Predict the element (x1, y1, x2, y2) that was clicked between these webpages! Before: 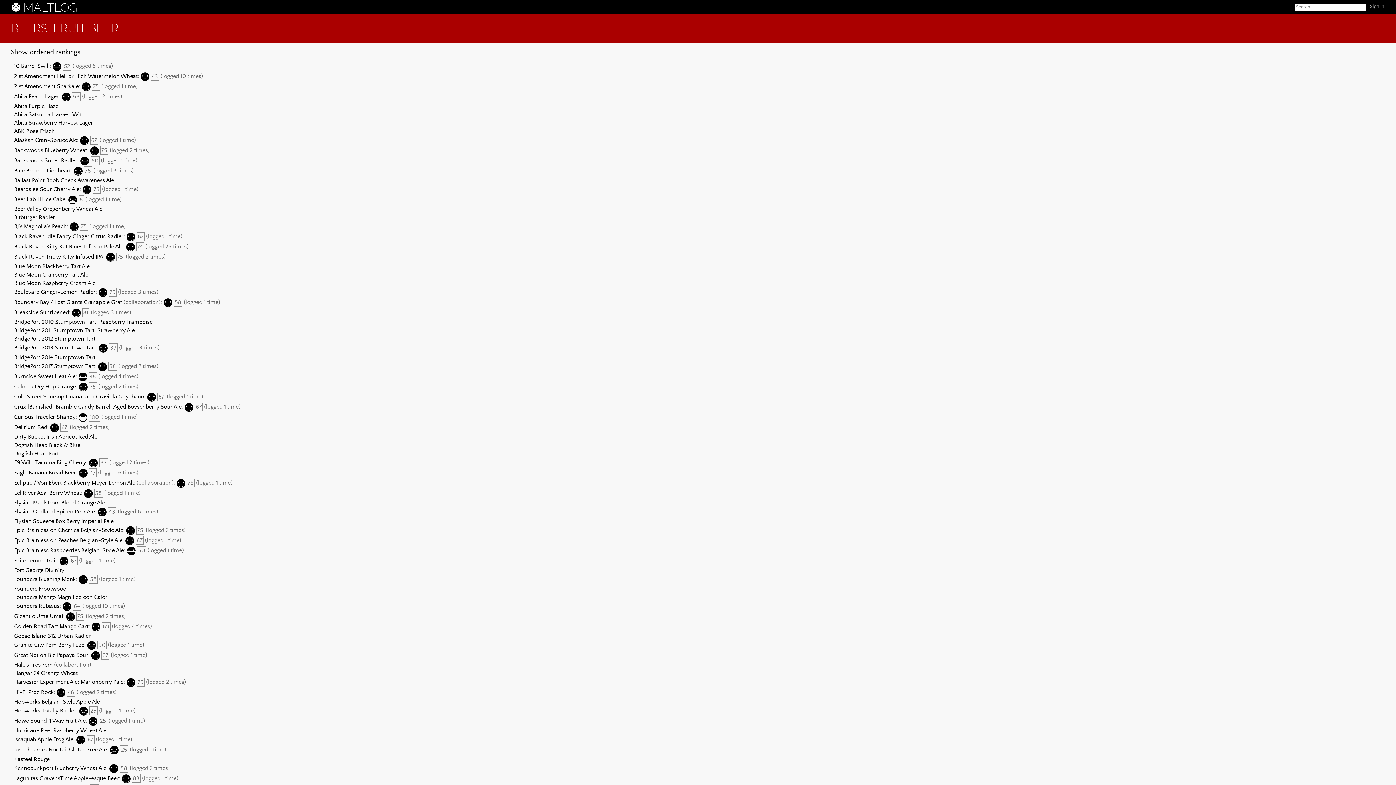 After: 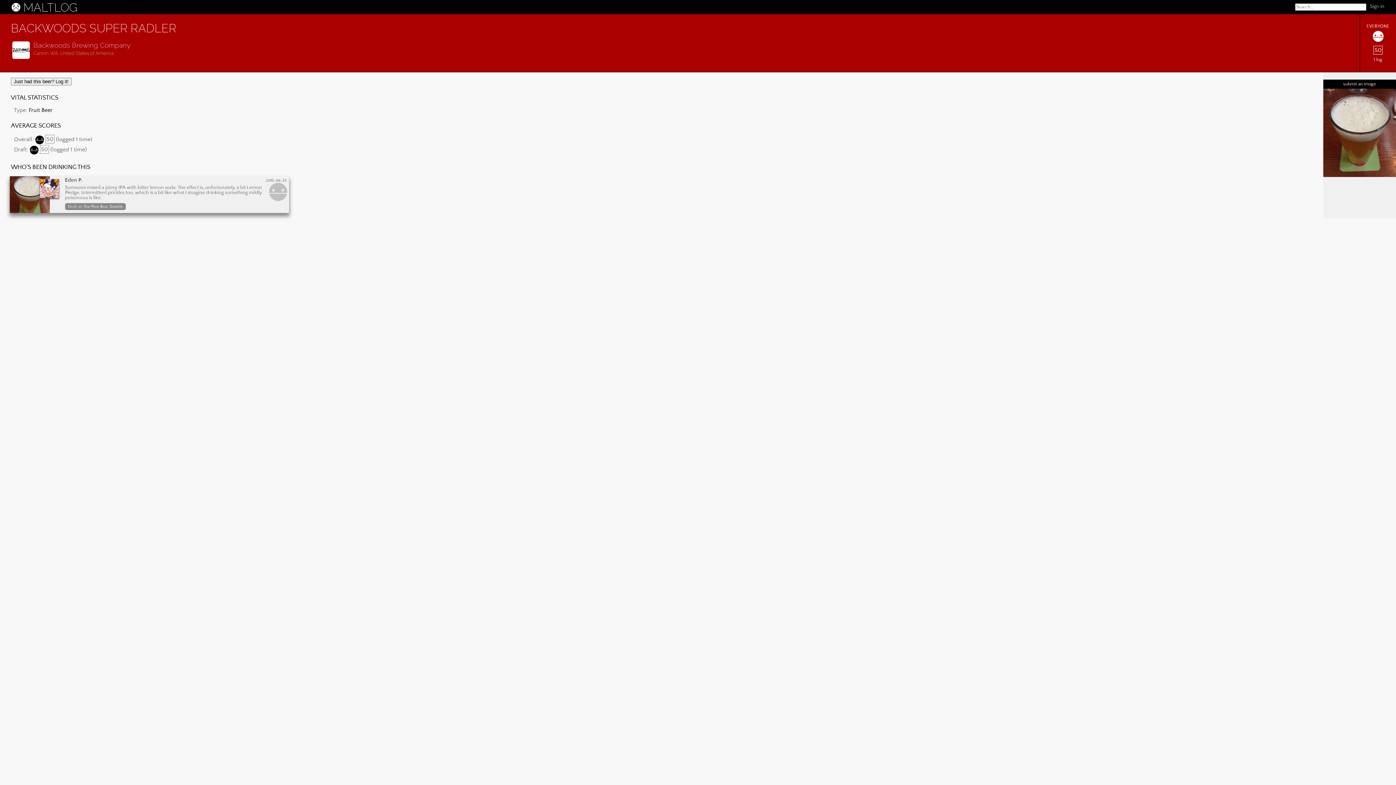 Action: label: Backwoods Super Radler bbox: (14, 157, 77, 163)